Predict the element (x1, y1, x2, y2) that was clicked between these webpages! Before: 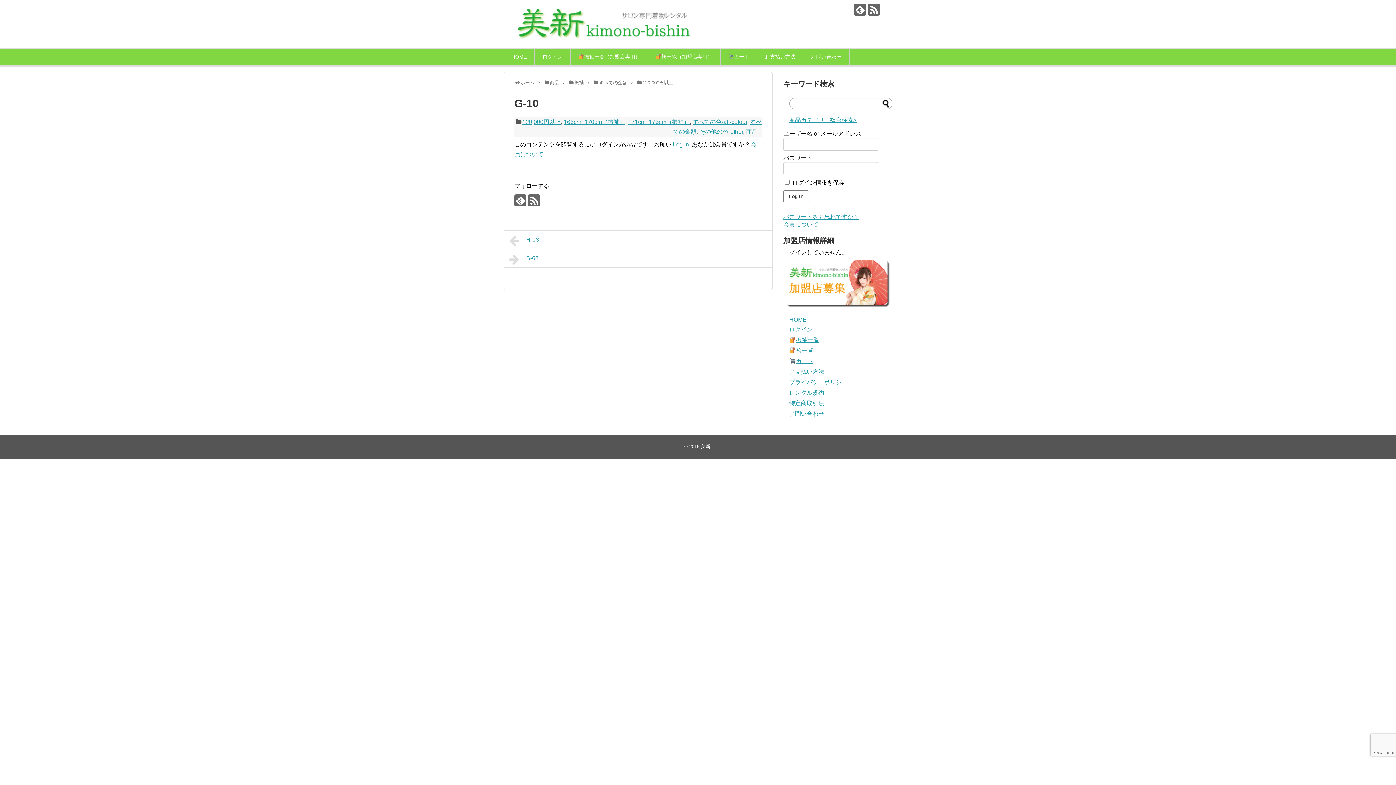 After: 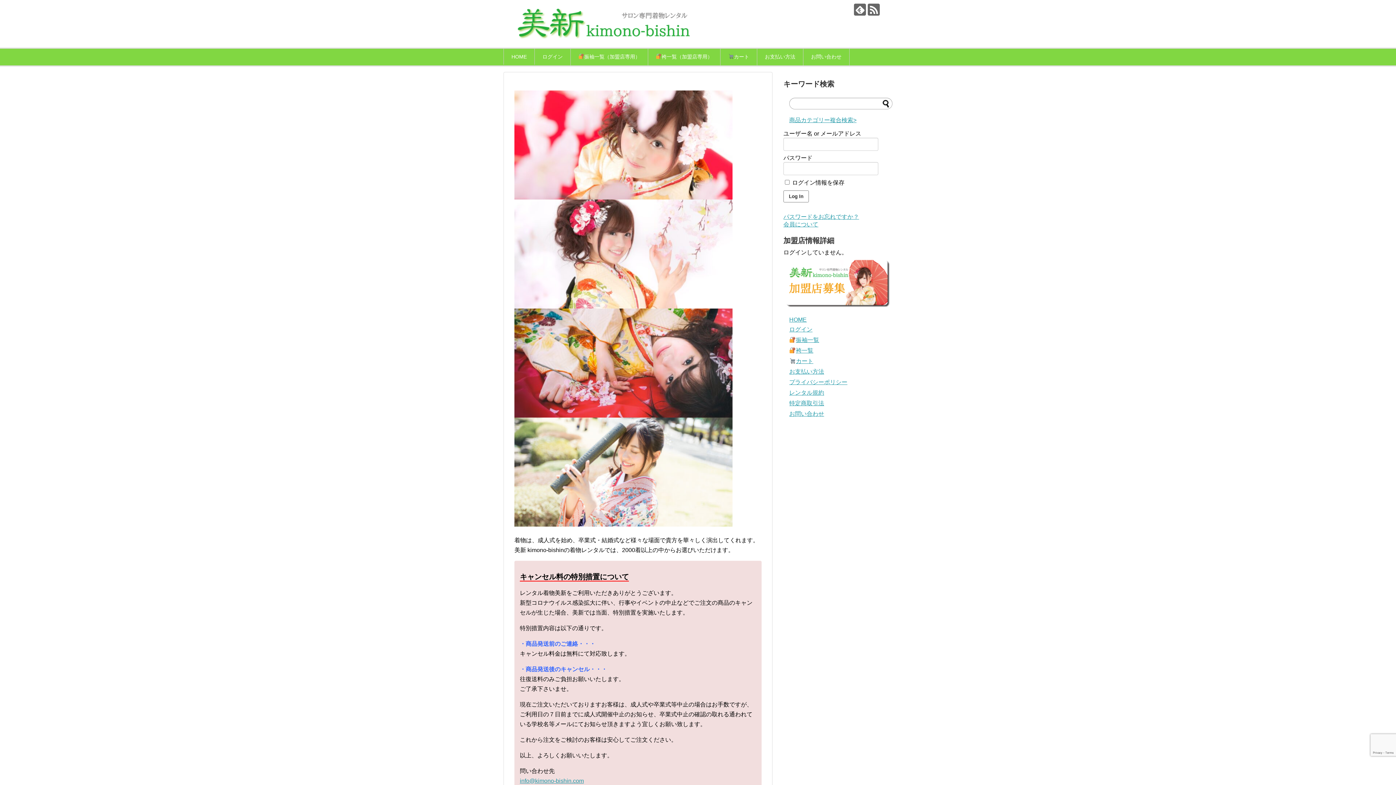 Action: label: ホーム bbox: (520, 80, 534, 85)